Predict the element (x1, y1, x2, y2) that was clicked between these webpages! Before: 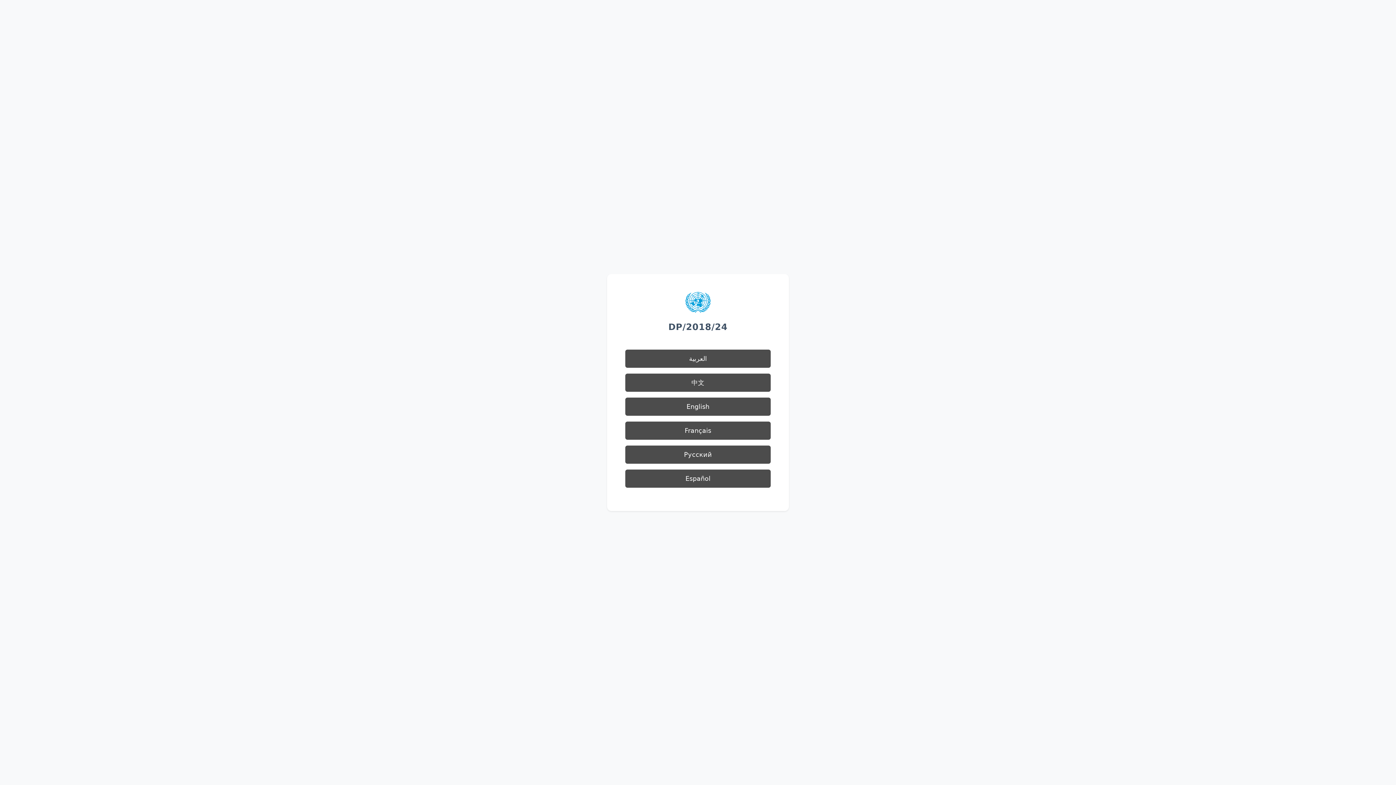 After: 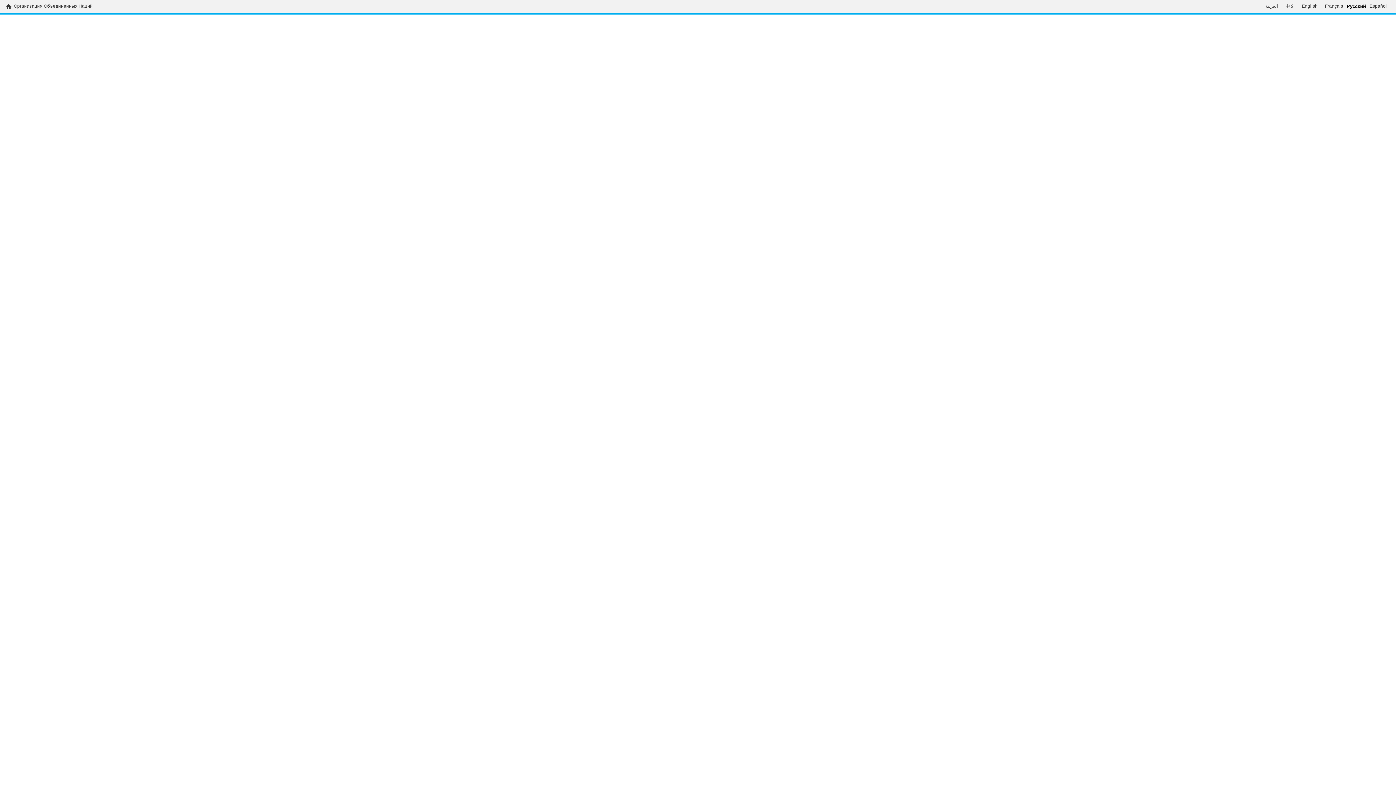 Action: bbox: (625, 445, 770, 464) label: Русский